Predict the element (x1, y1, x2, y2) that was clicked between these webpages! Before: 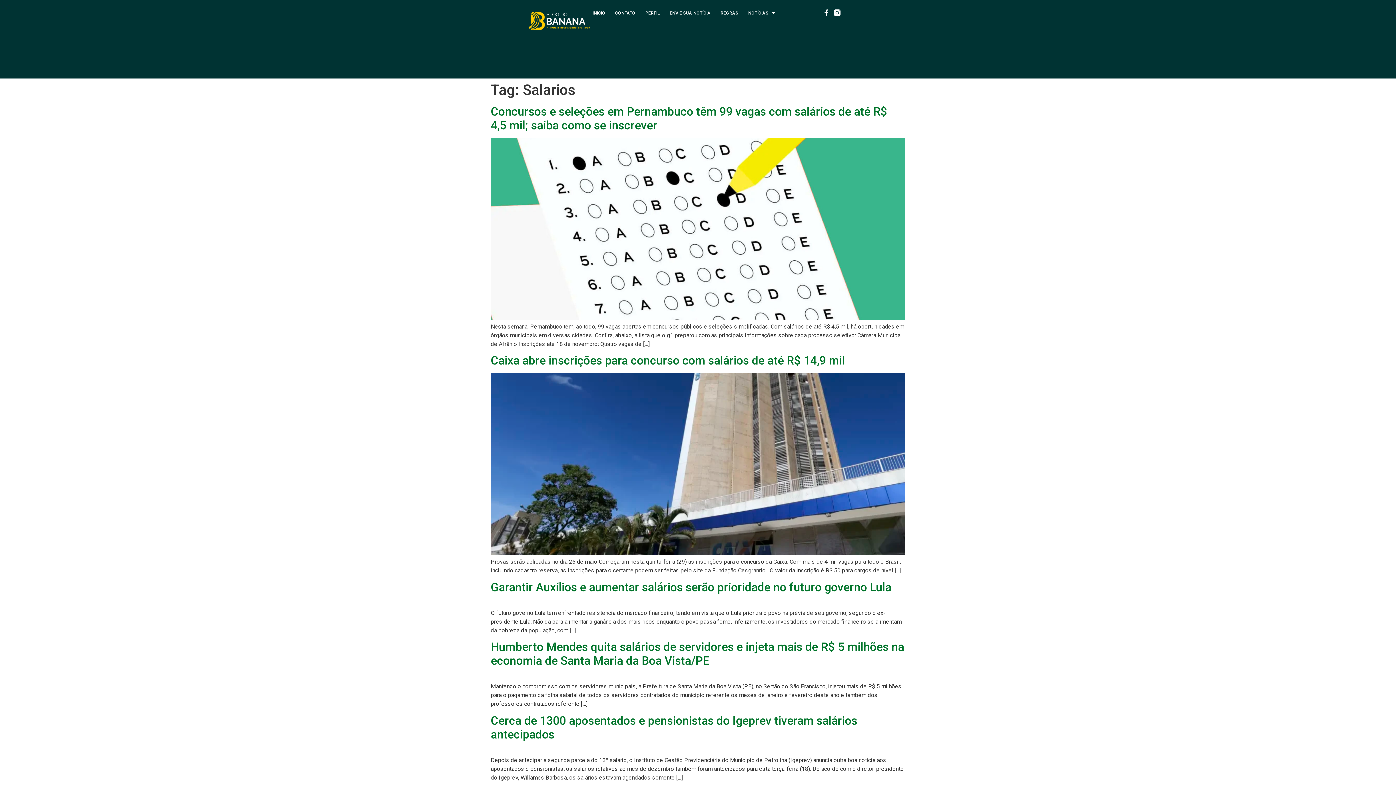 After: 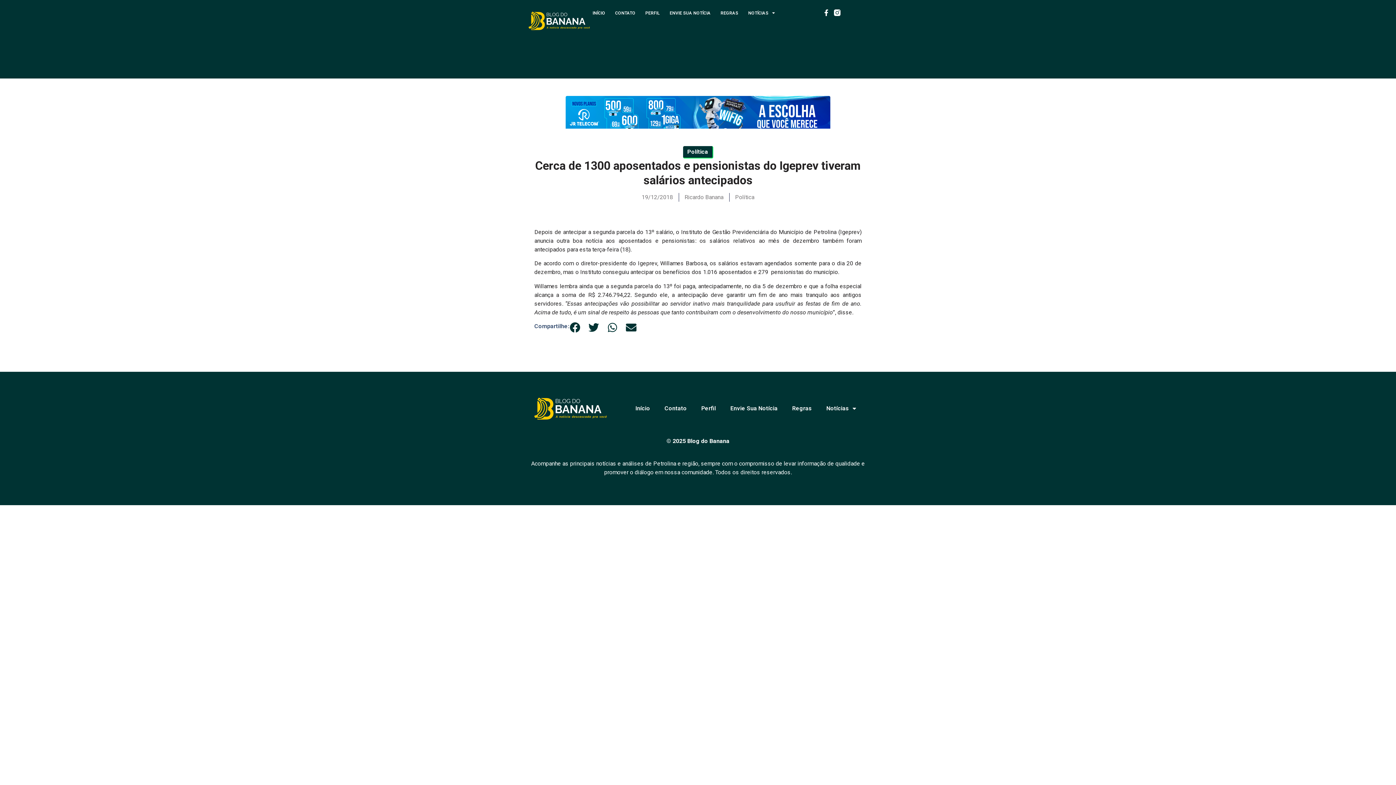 Action: bbox: (490, 714, 857, 741) label: Cerca de 1300 aposentados e pensionistas do Igeprev tiveram salários antecipados